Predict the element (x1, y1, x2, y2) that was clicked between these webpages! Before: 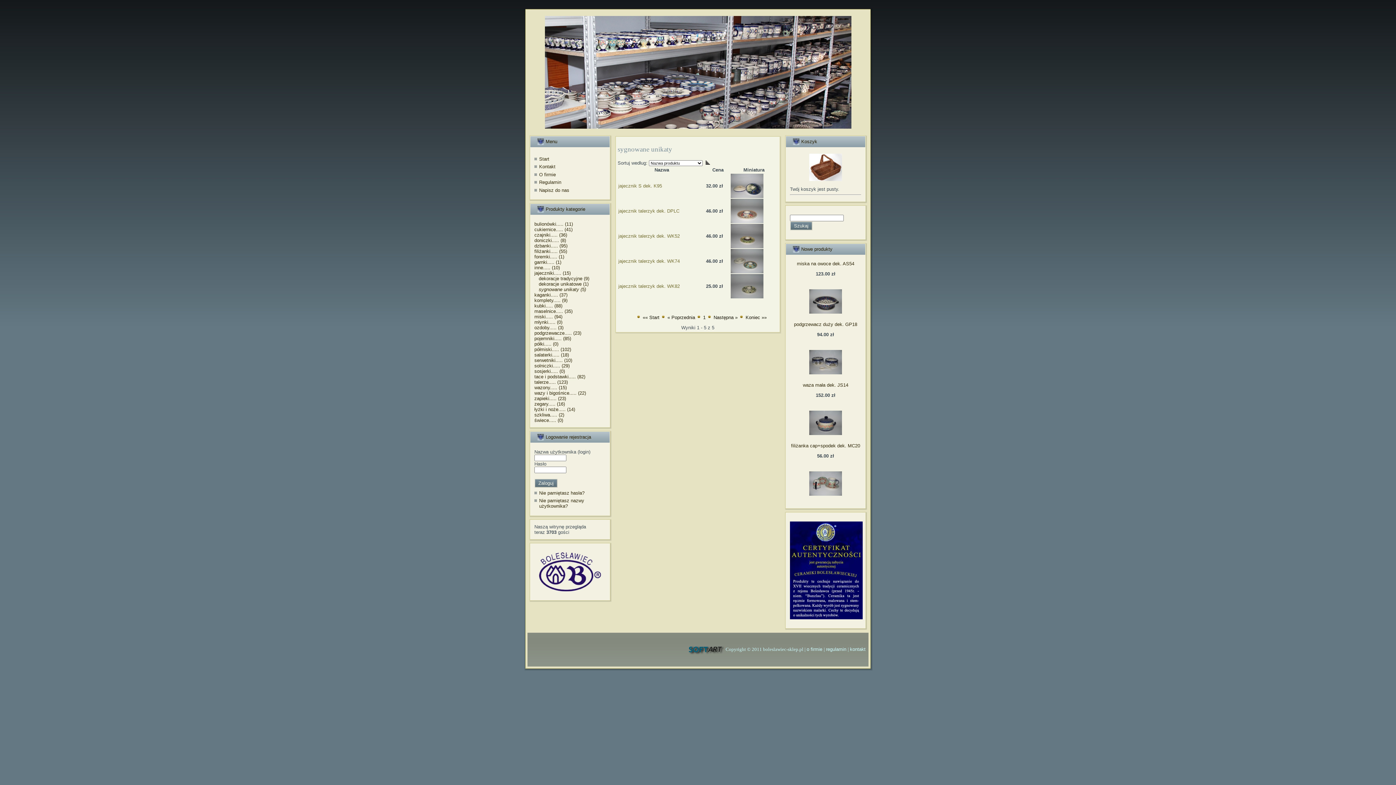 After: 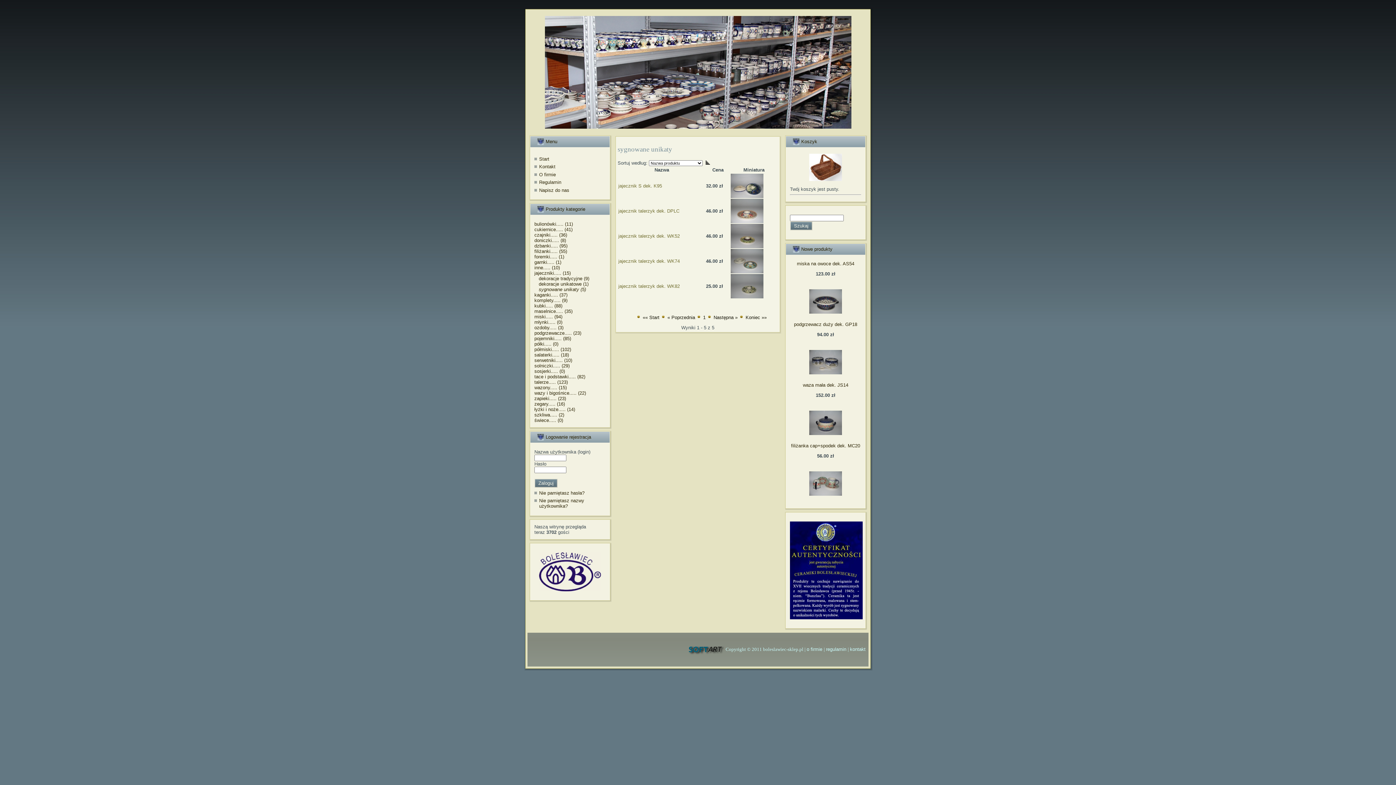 Action: bbox: (534, 286, 605, 292) label:    sygnowane unikaty (5)